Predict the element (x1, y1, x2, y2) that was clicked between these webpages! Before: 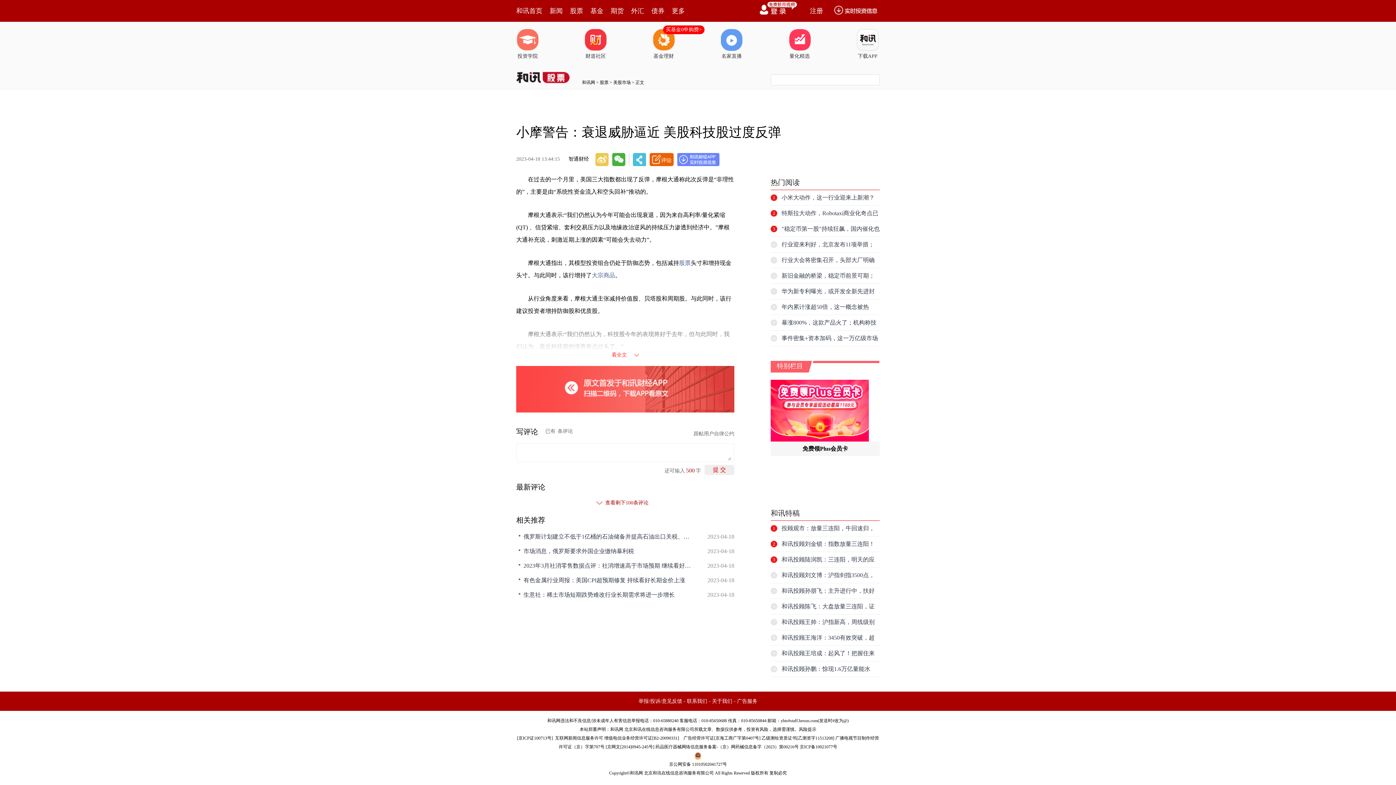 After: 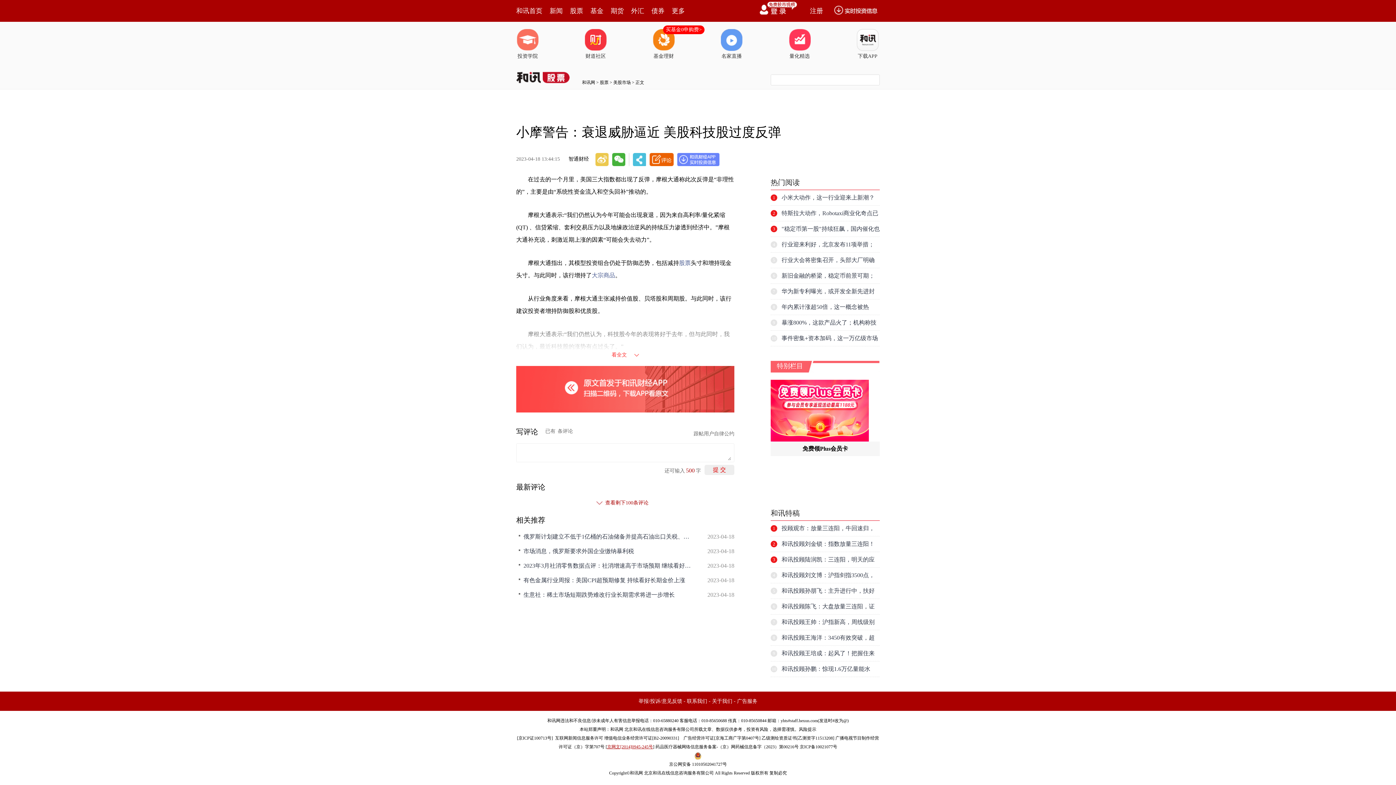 Action: label: 京网文[2014]0945-245号 bbox: (607, 744, 653, 749)